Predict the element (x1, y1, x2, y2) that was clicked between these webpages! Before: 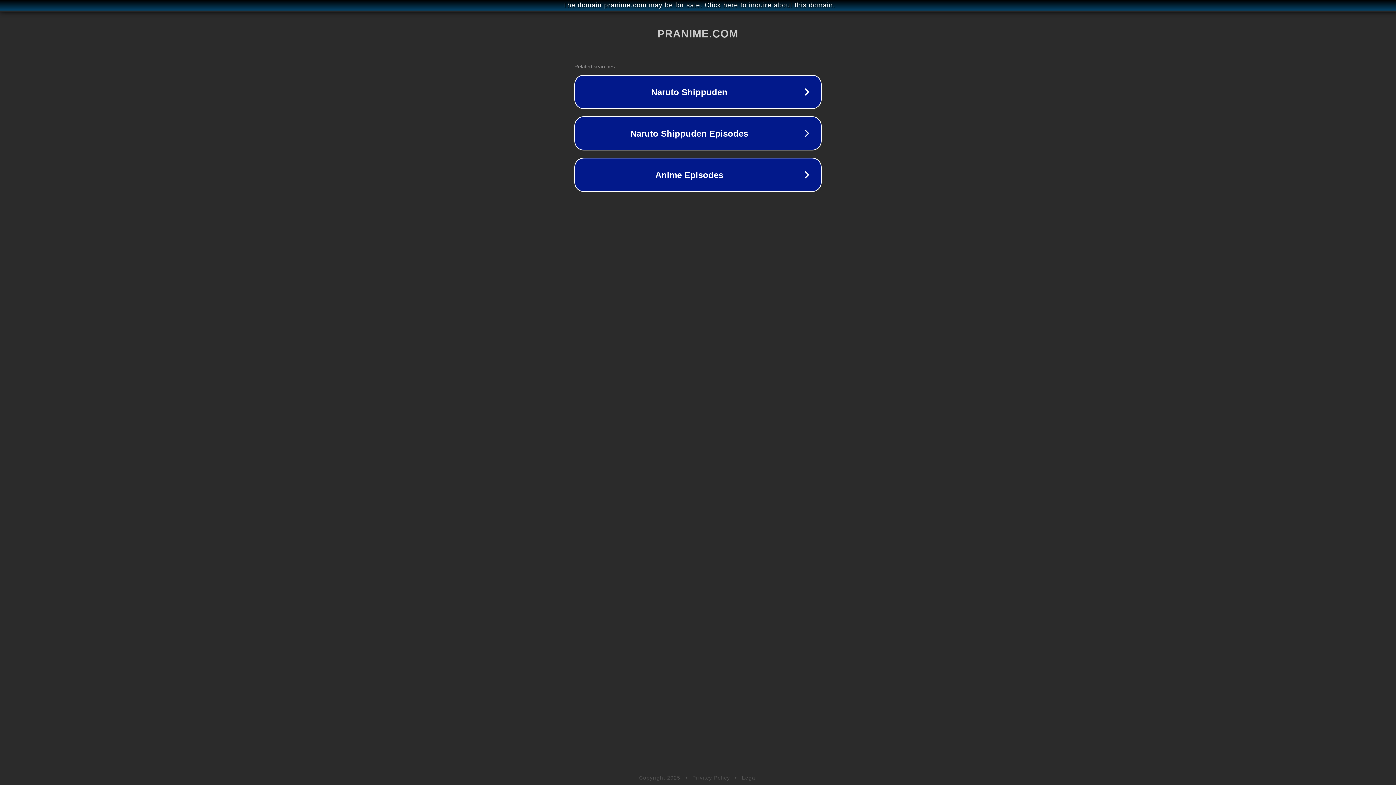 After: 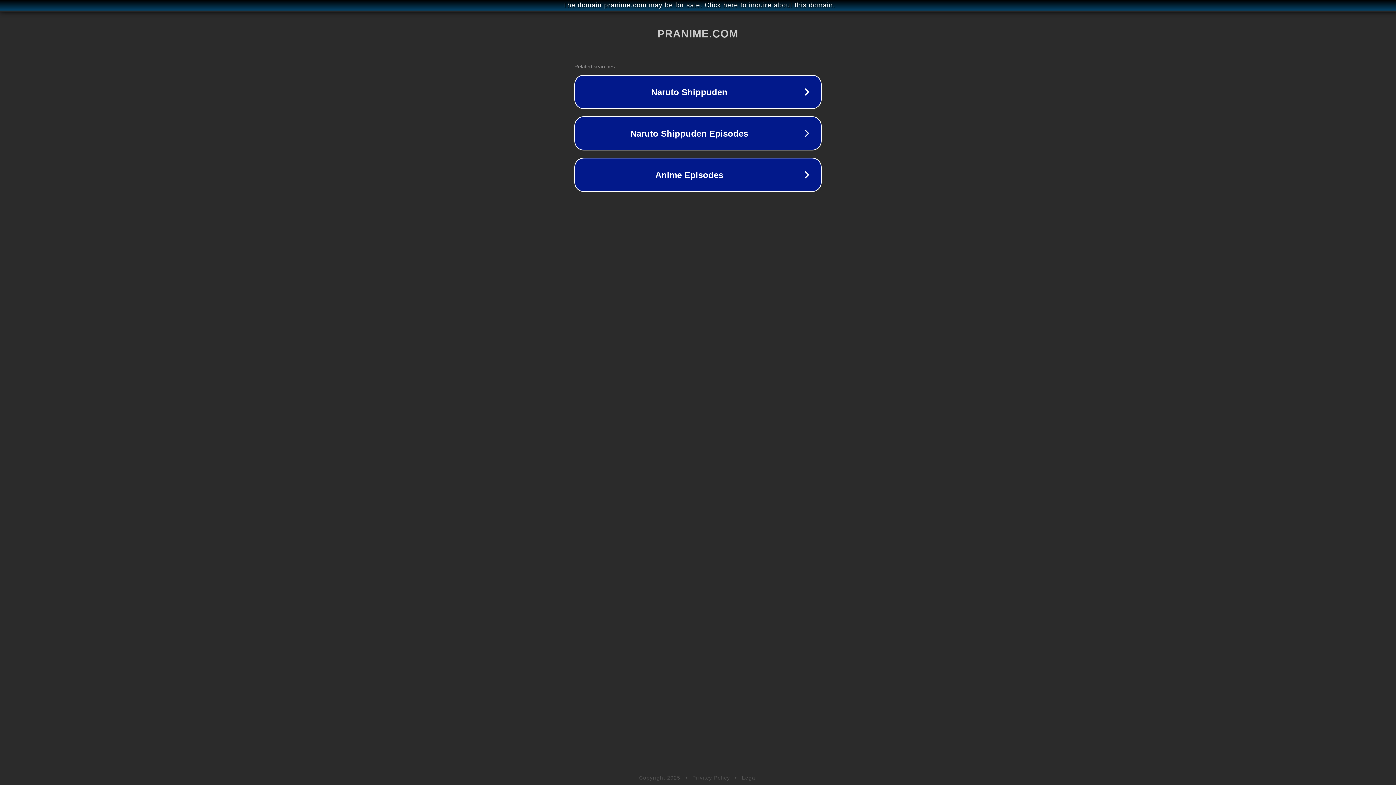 Action: bbox: (692, 775, 730, 781) label: Privacy Policy